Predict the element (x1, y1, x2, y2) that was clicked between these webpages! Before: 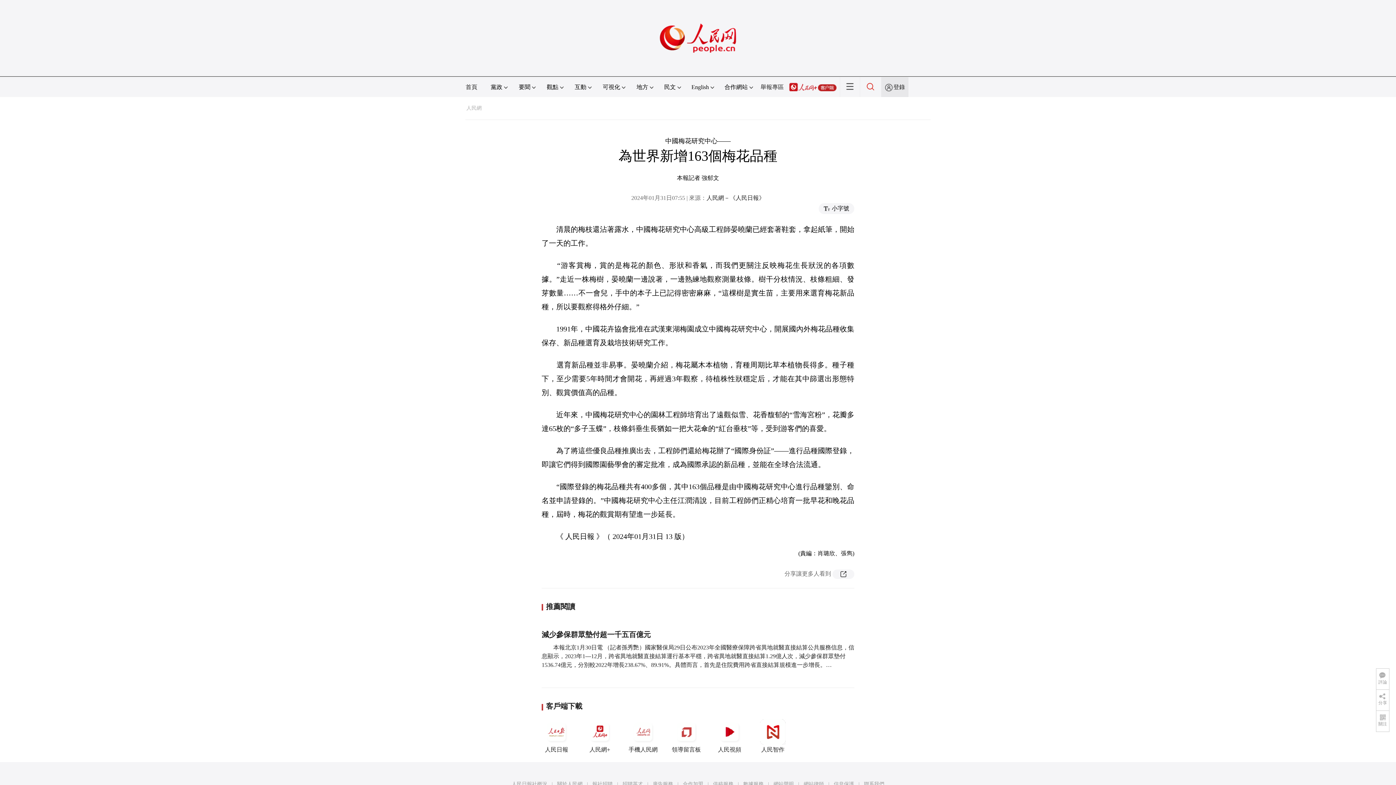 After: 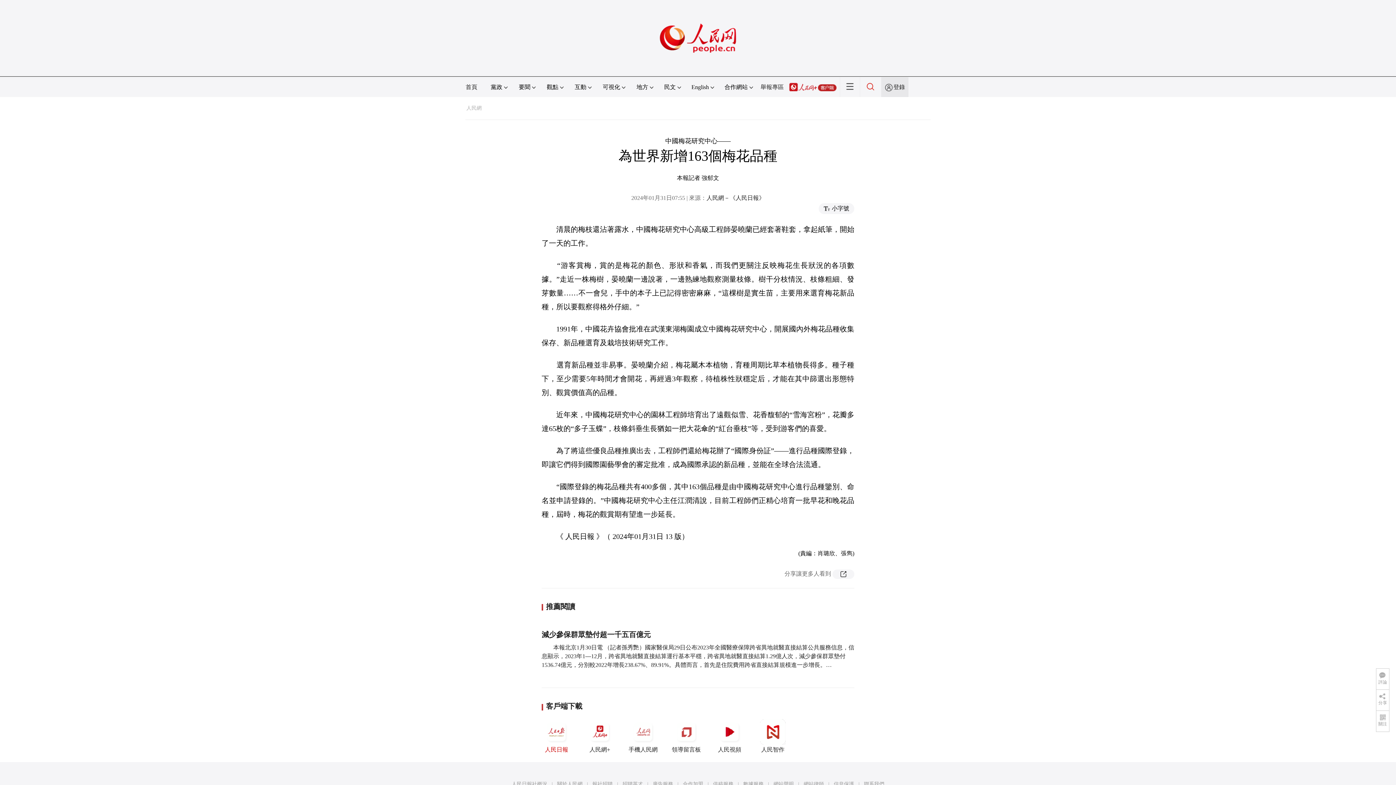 Action: bbox: (541, 719, 571, 753) label: 人民日報